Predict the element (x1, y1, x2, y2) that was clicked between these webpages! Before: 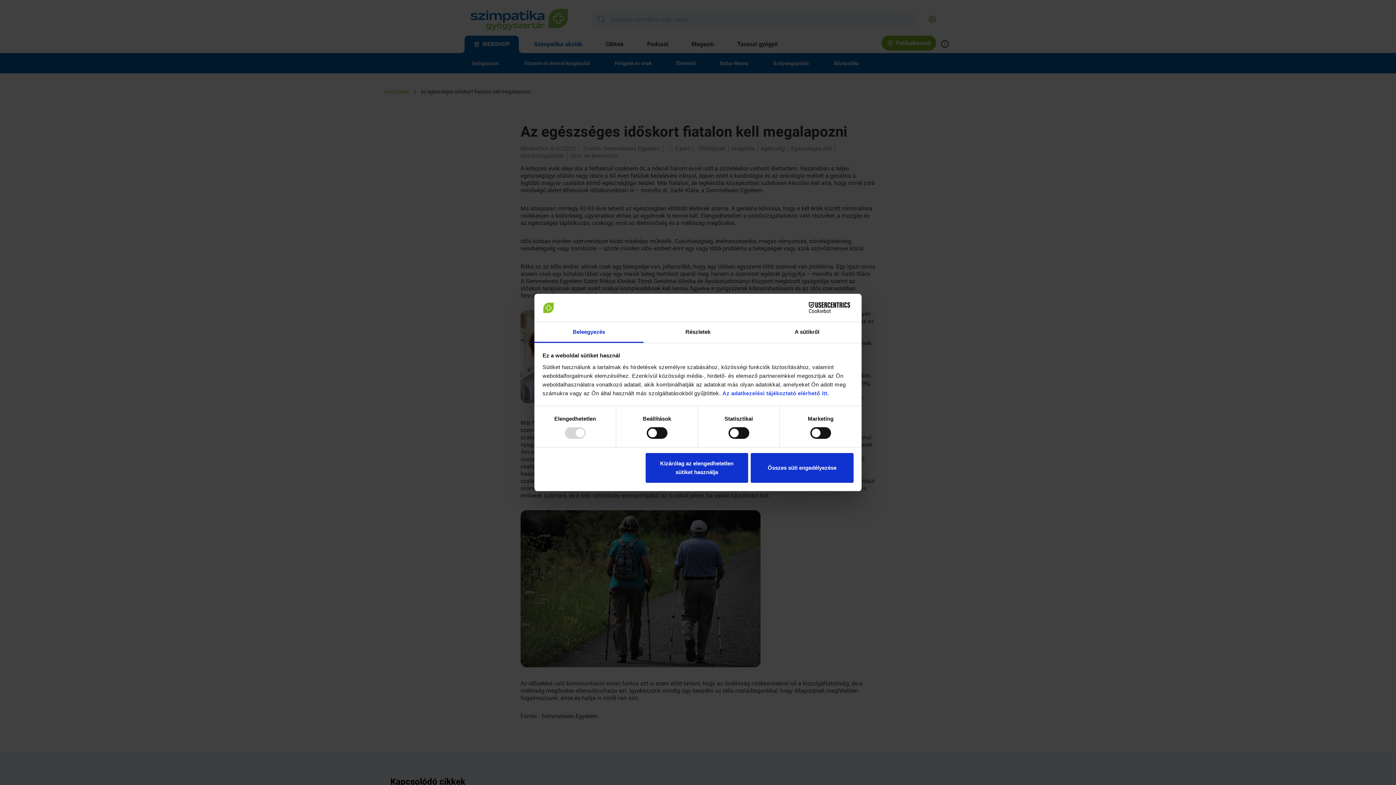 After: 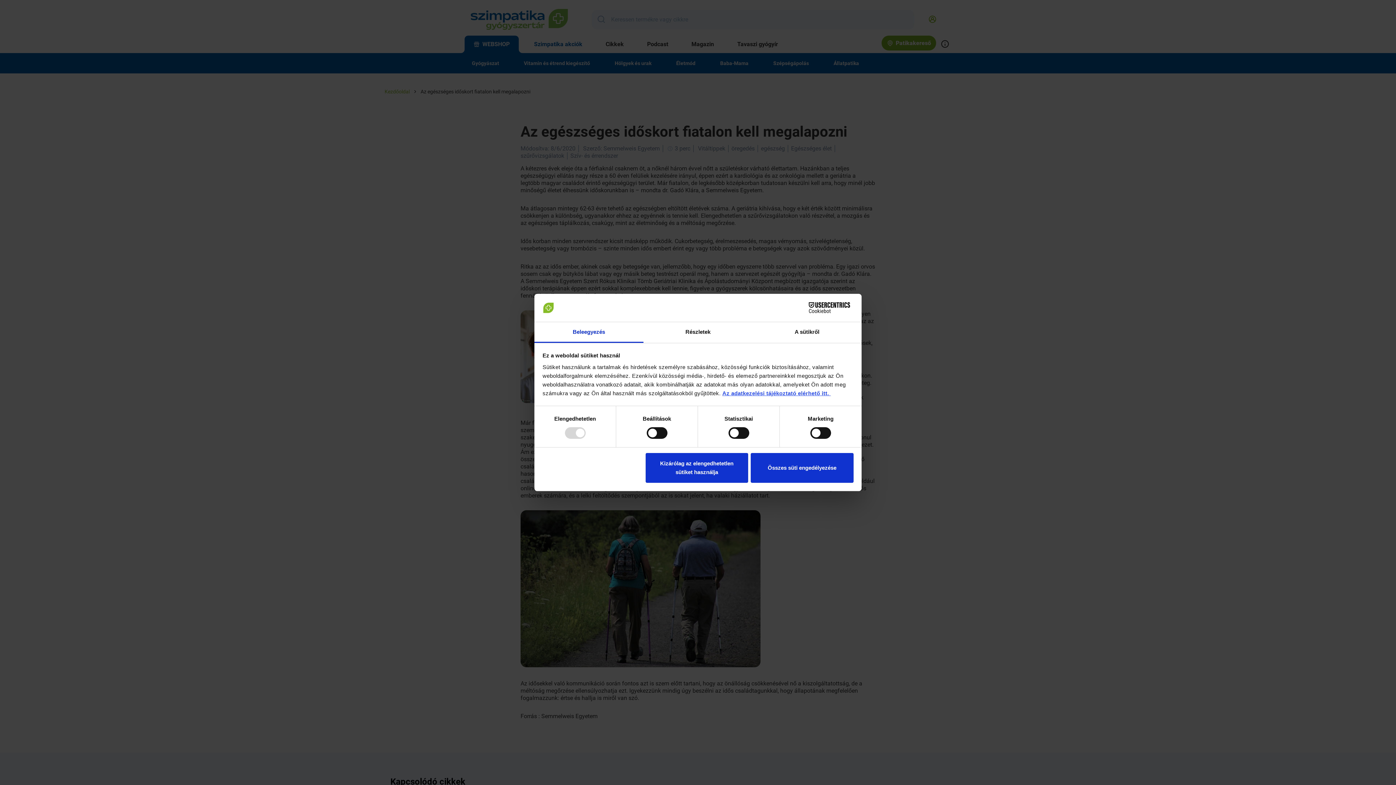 Action: bbox: (722, 389, 830, 397) label: Az adatkezelési tájékoztató elérhető itt. 